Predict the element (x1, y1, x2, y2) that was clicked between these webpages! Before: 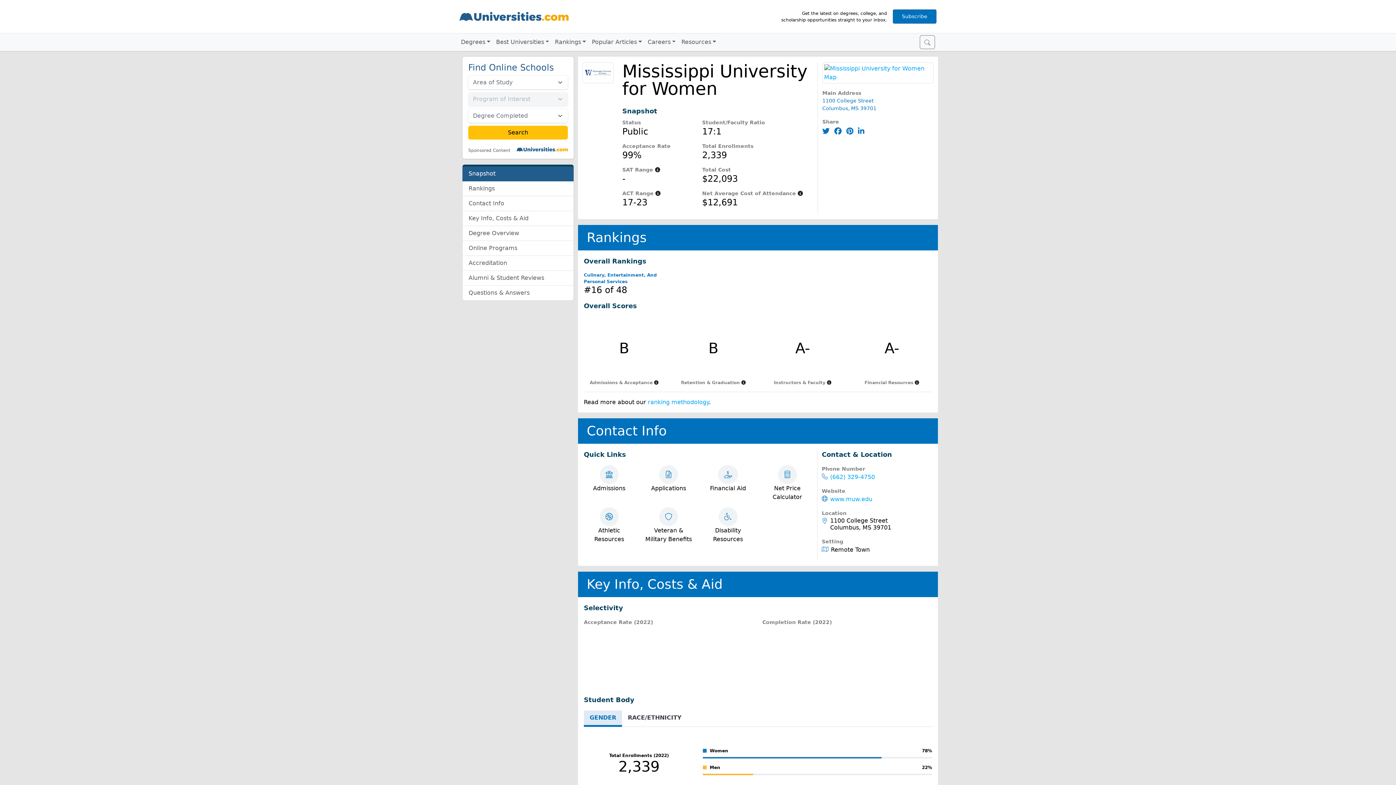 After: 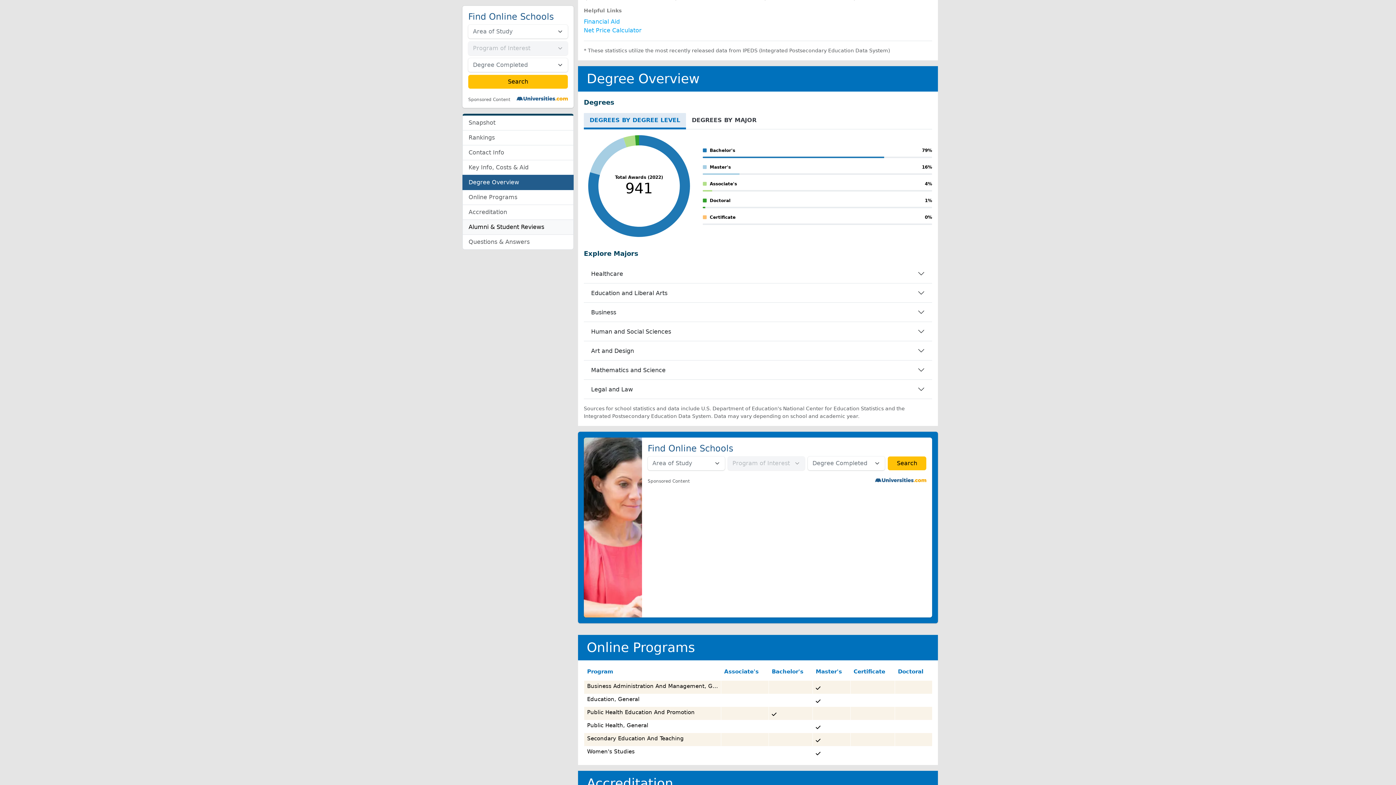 Action: bbox: (462, 226, 573, 241) label: Degree Overview